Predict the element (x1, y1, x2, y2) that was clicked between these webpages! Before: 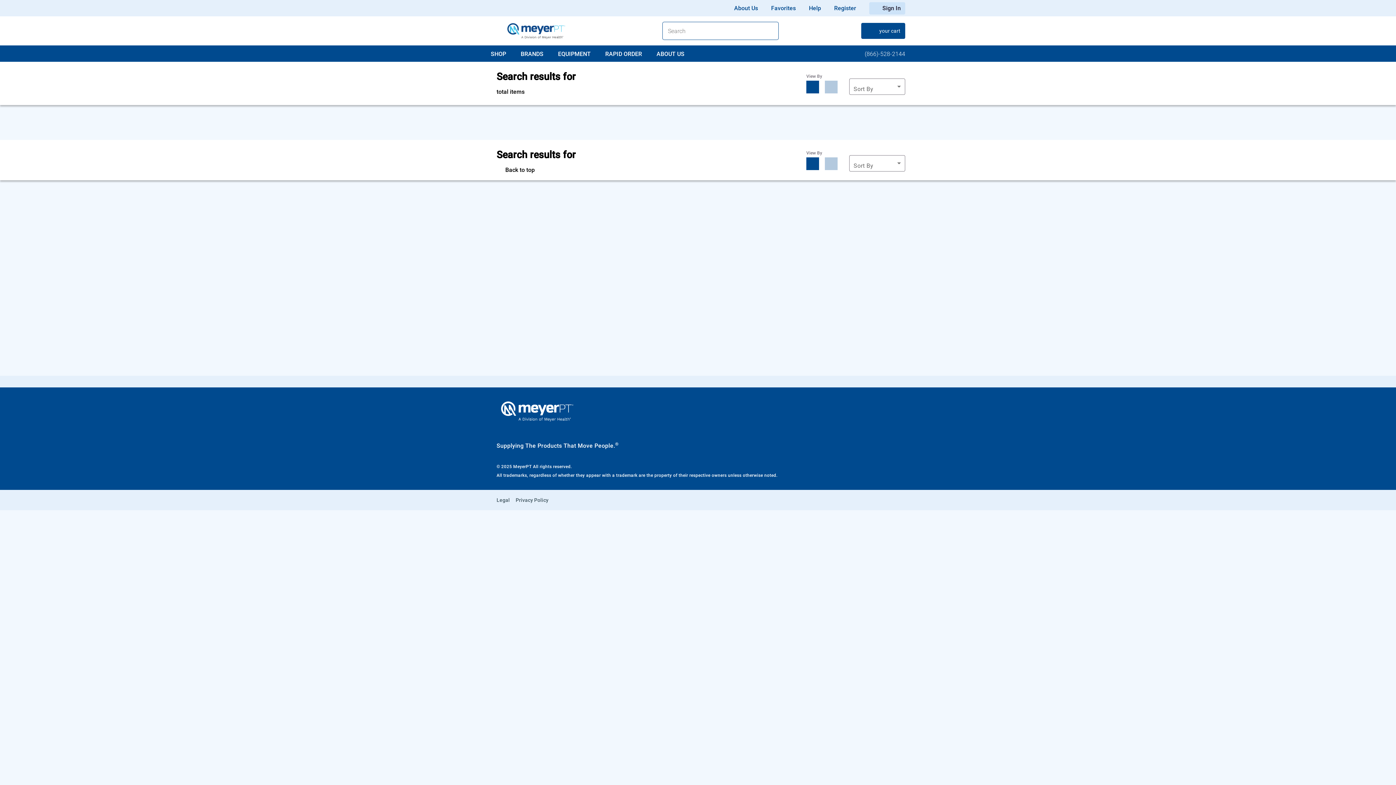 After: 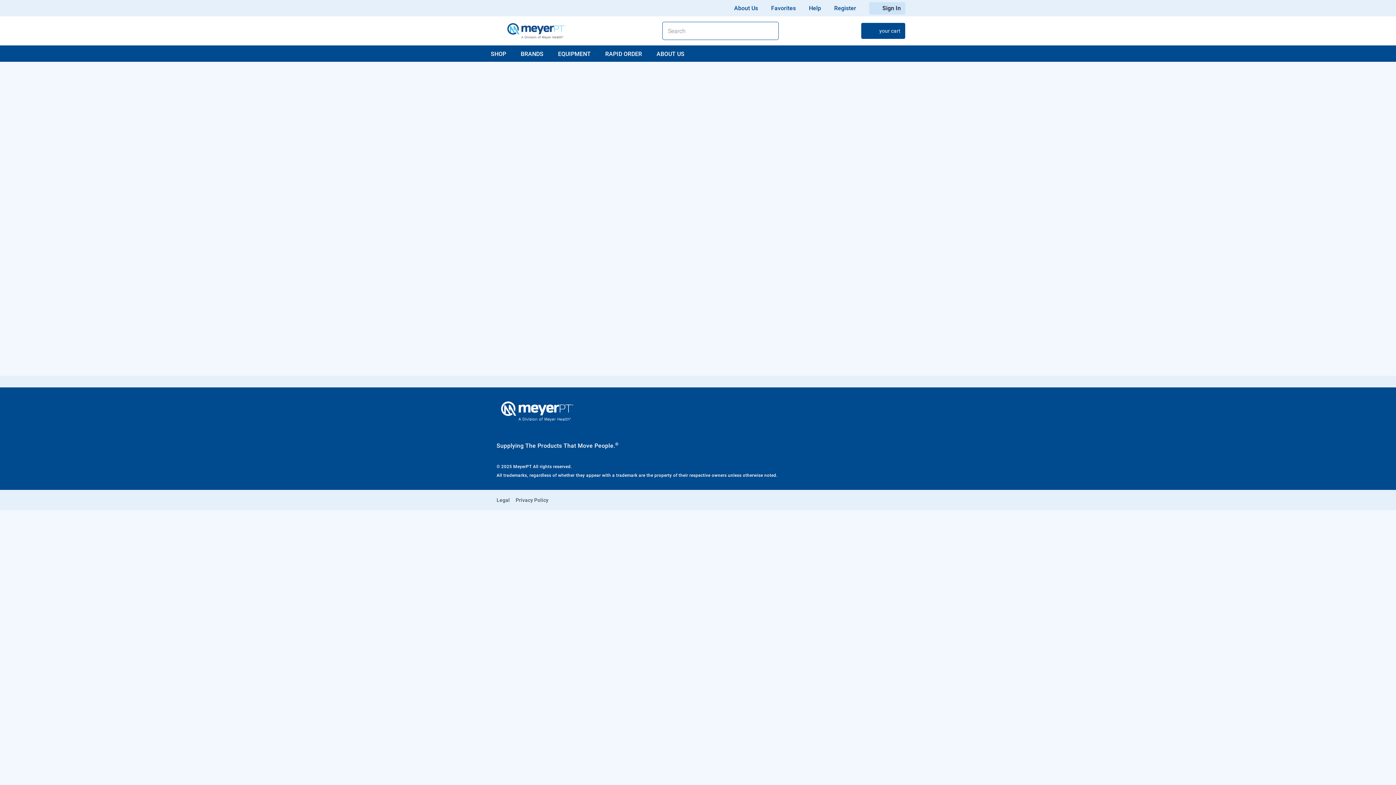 Action: label: Register bbox: (828, 3, 862, 12)